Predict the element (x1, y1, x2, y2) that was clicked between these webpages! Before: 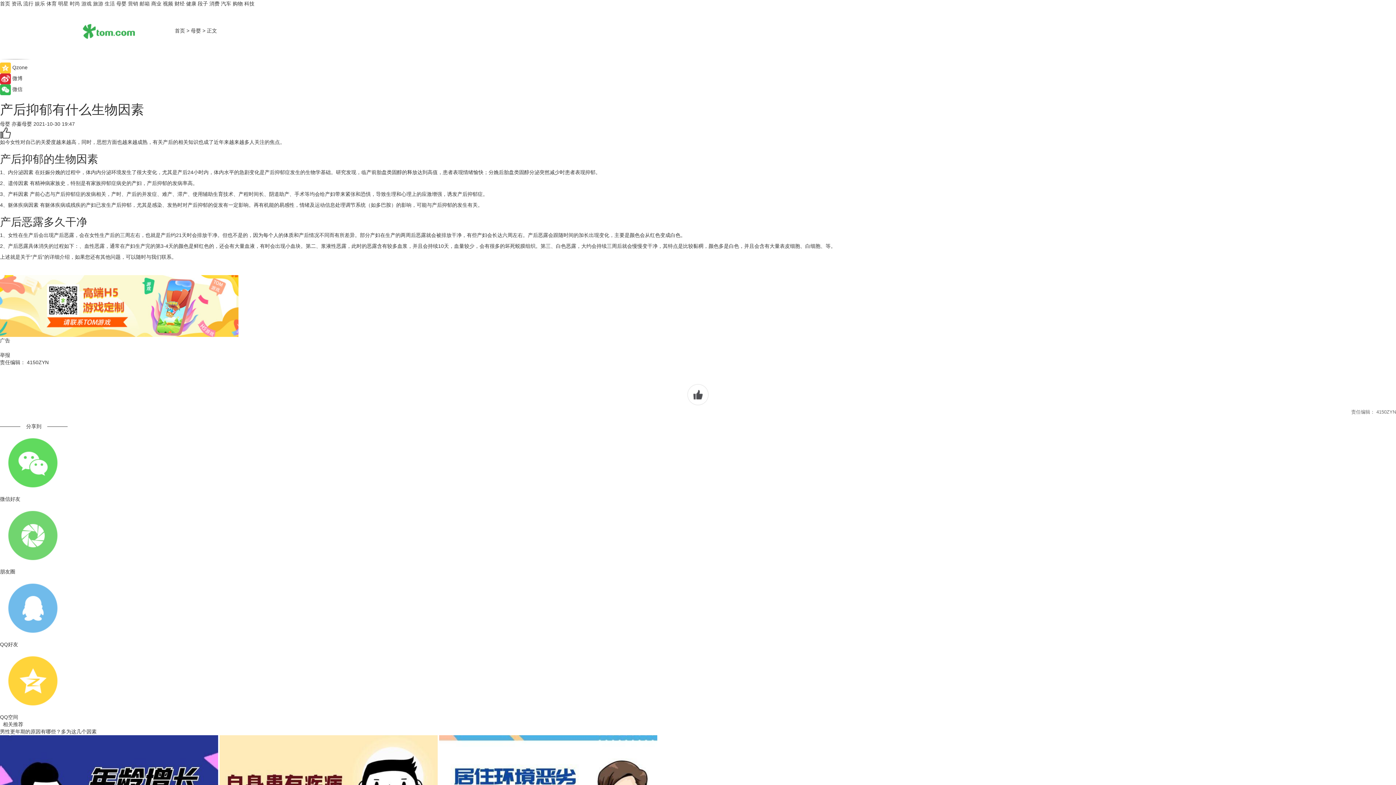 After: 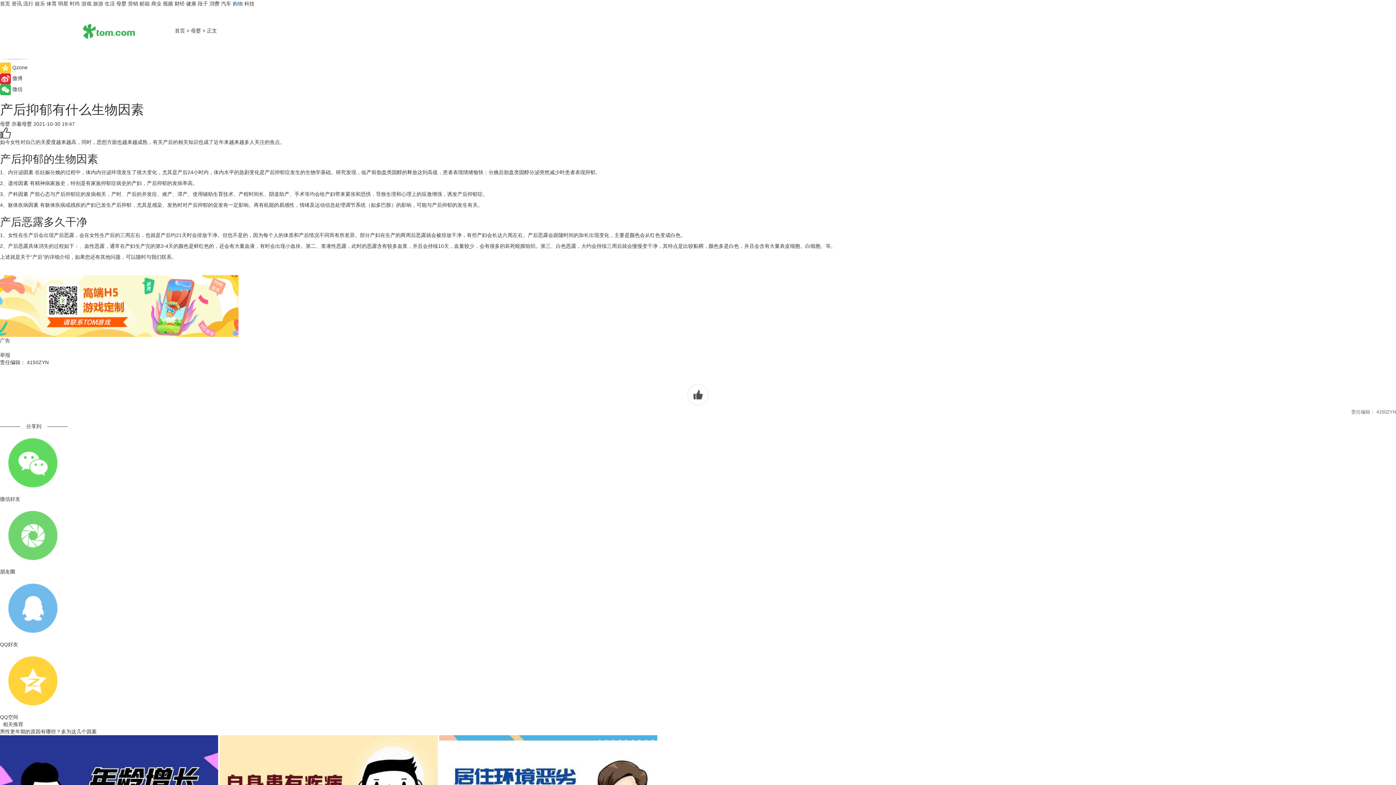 Action: bbox: (232, 0, 242, 6) label: 购物